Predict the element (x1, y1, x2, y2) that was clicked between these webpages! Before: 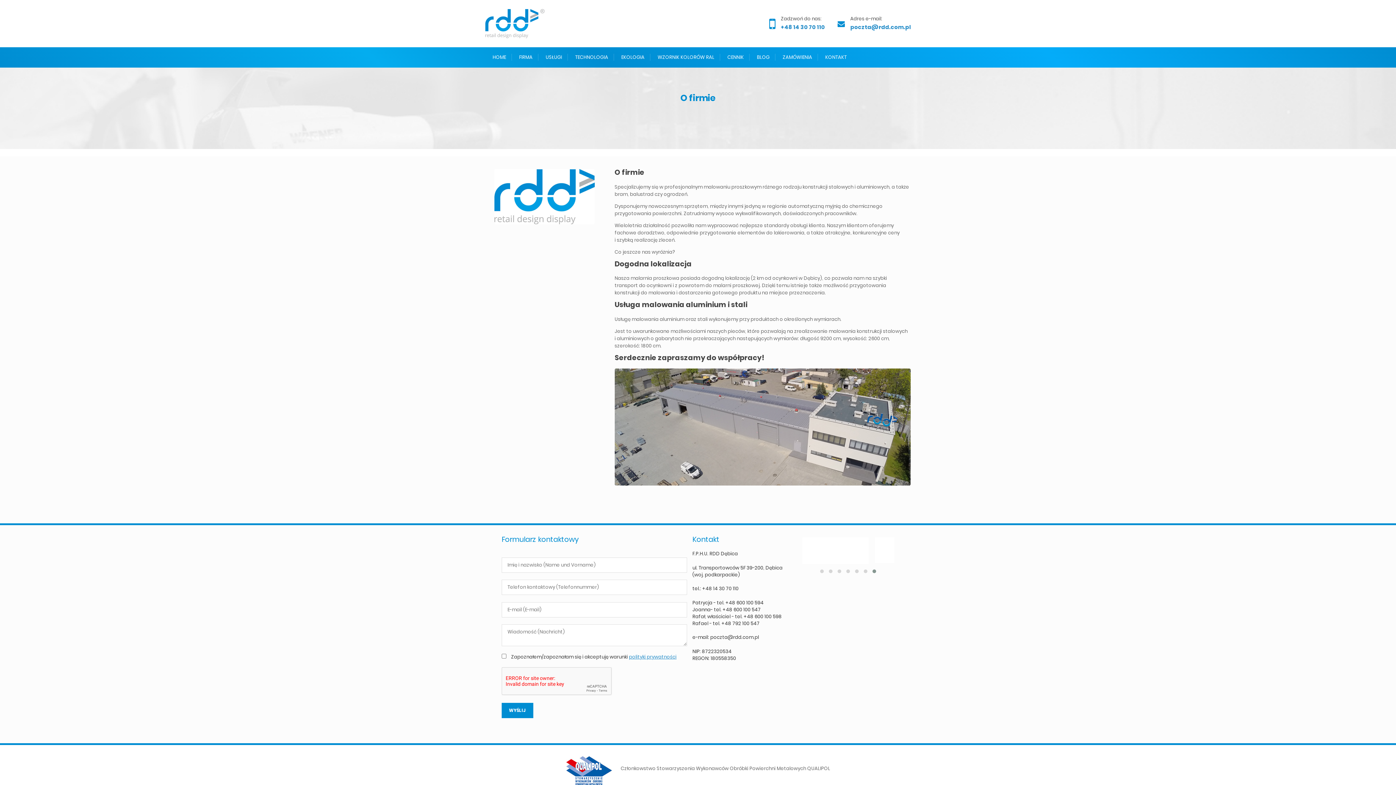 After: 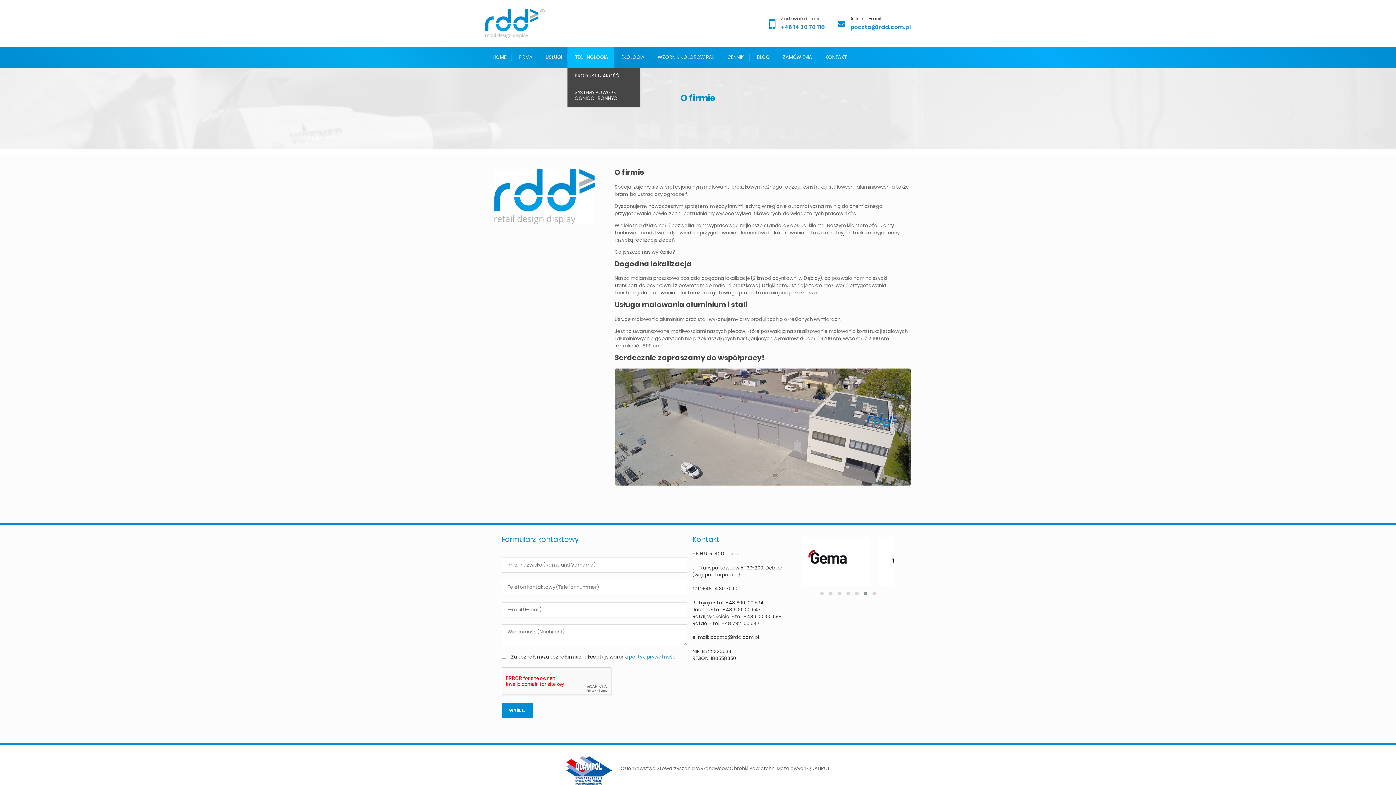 Action: label: TECHNOLOGIA bbox: (567, 47, 613, 67)